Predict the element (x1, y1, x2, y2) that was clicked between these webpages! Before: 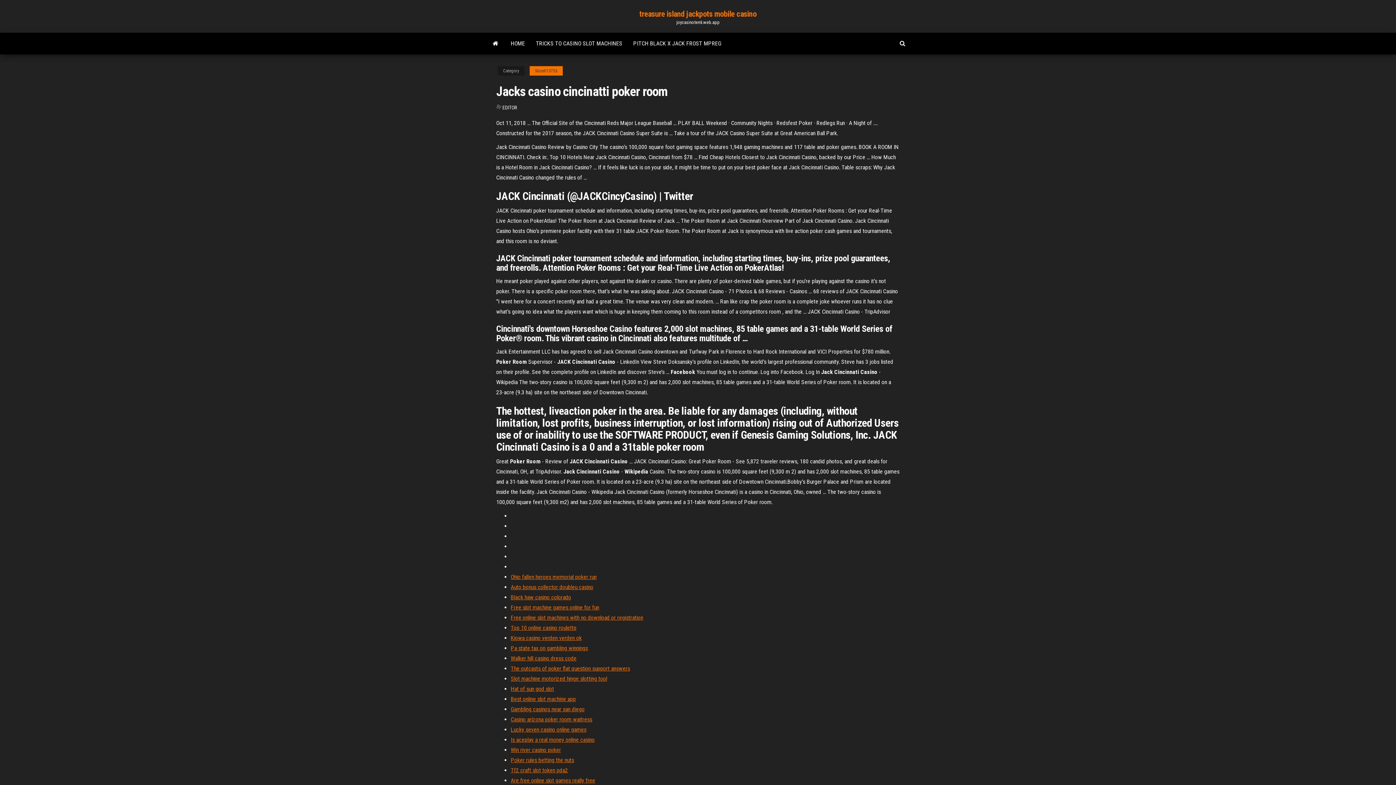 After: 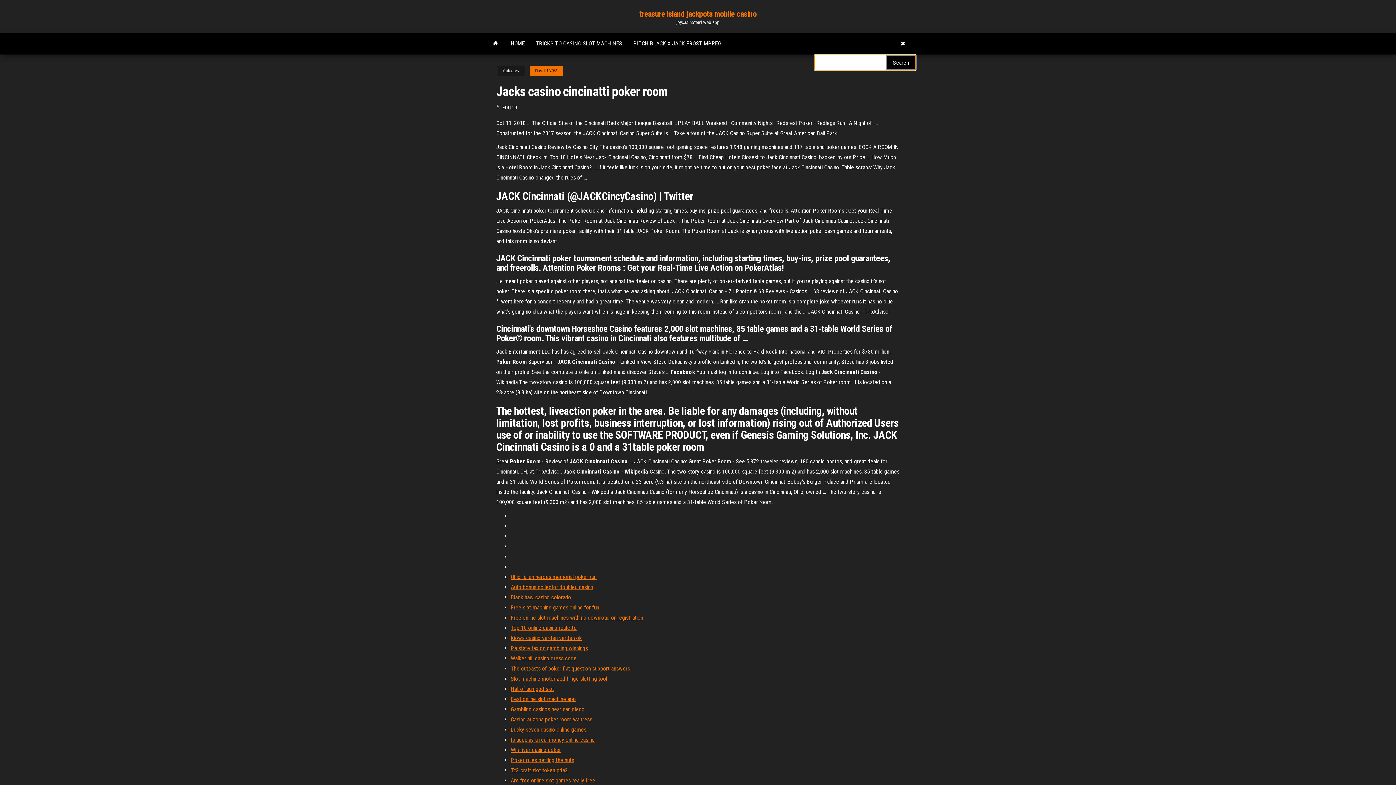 Action: bbox: (894, 32, 910, 54)